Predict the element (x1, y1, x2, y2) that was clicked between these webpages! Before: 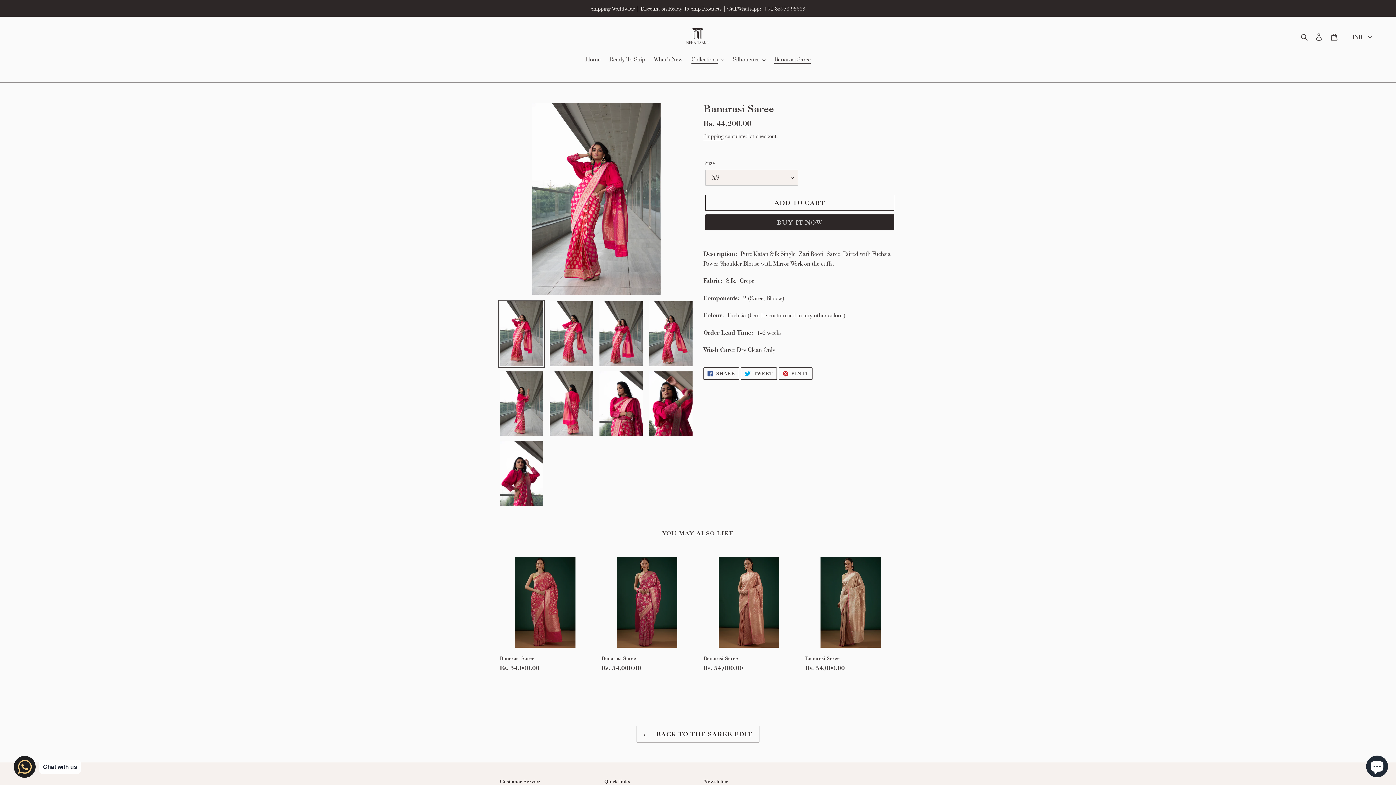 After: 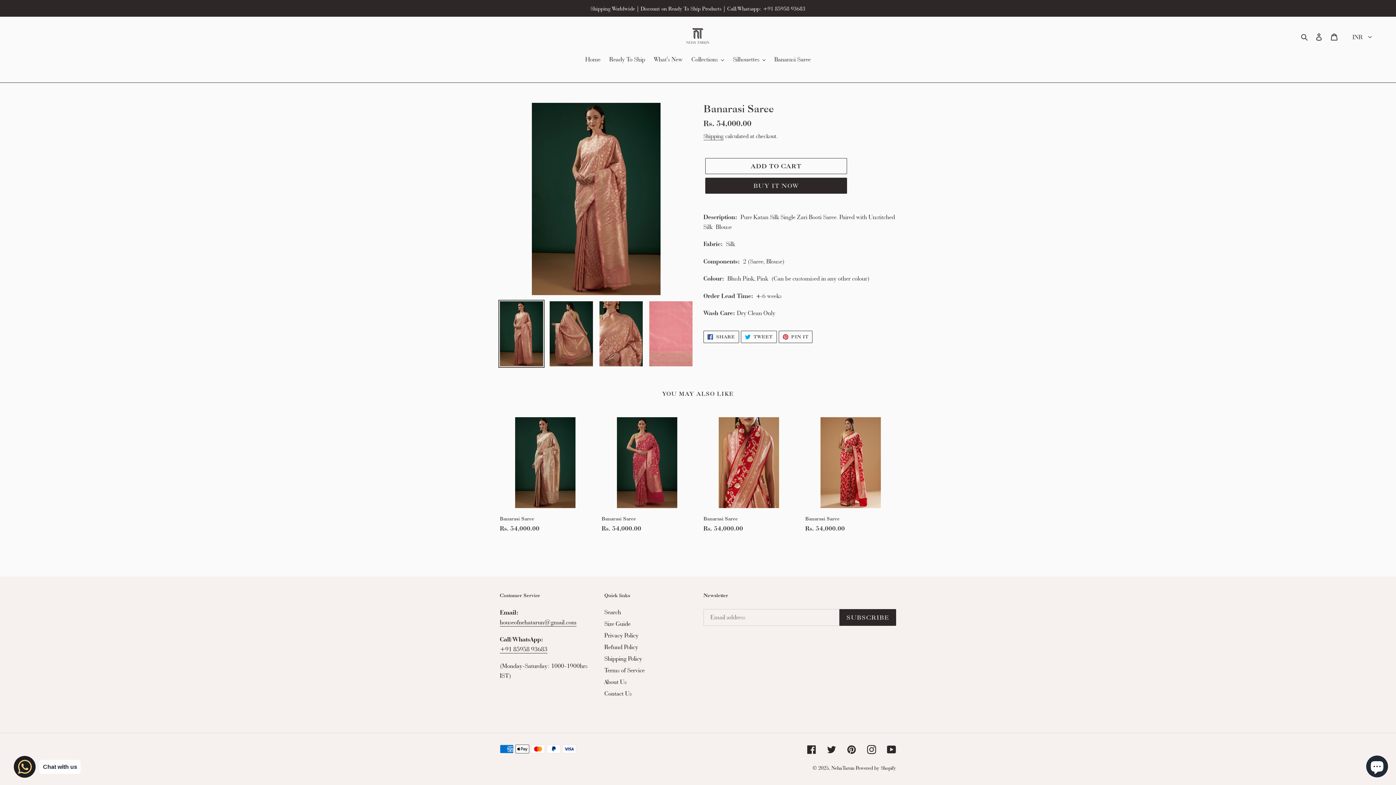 Action: label: Banarasi Saree bbox: (703, 557, 794, 676)